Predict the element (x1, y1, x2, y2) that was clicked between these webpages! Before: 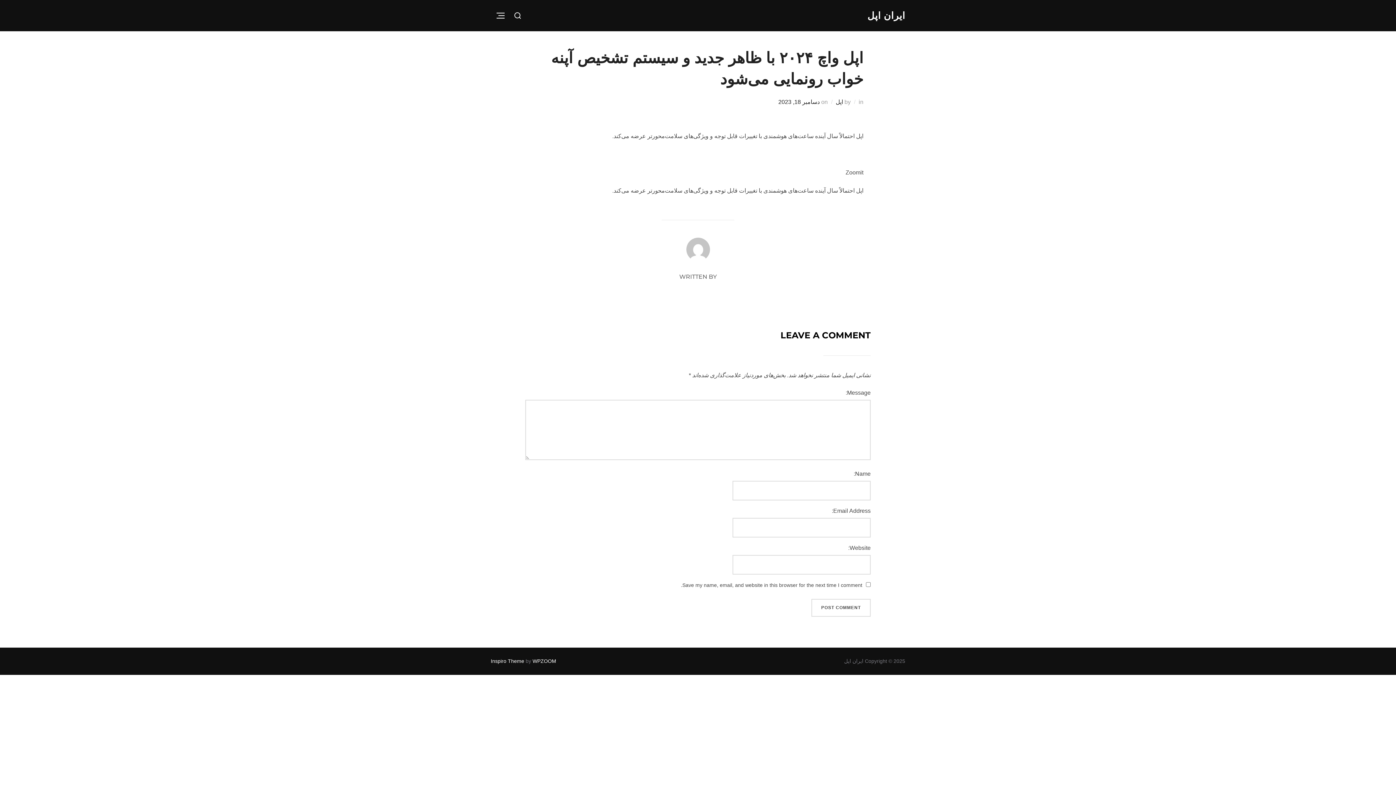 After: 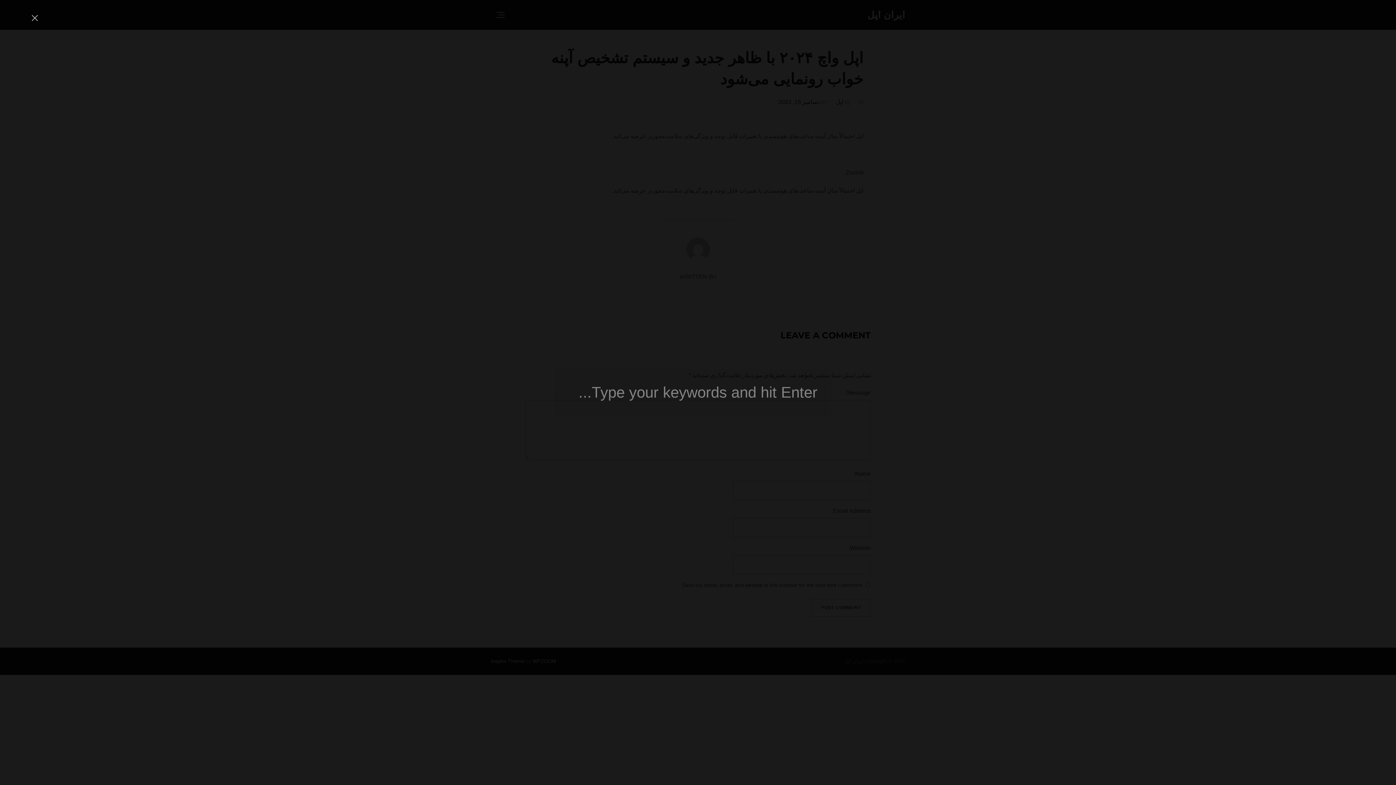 Action: bbox: (510, 6, 524, 24)